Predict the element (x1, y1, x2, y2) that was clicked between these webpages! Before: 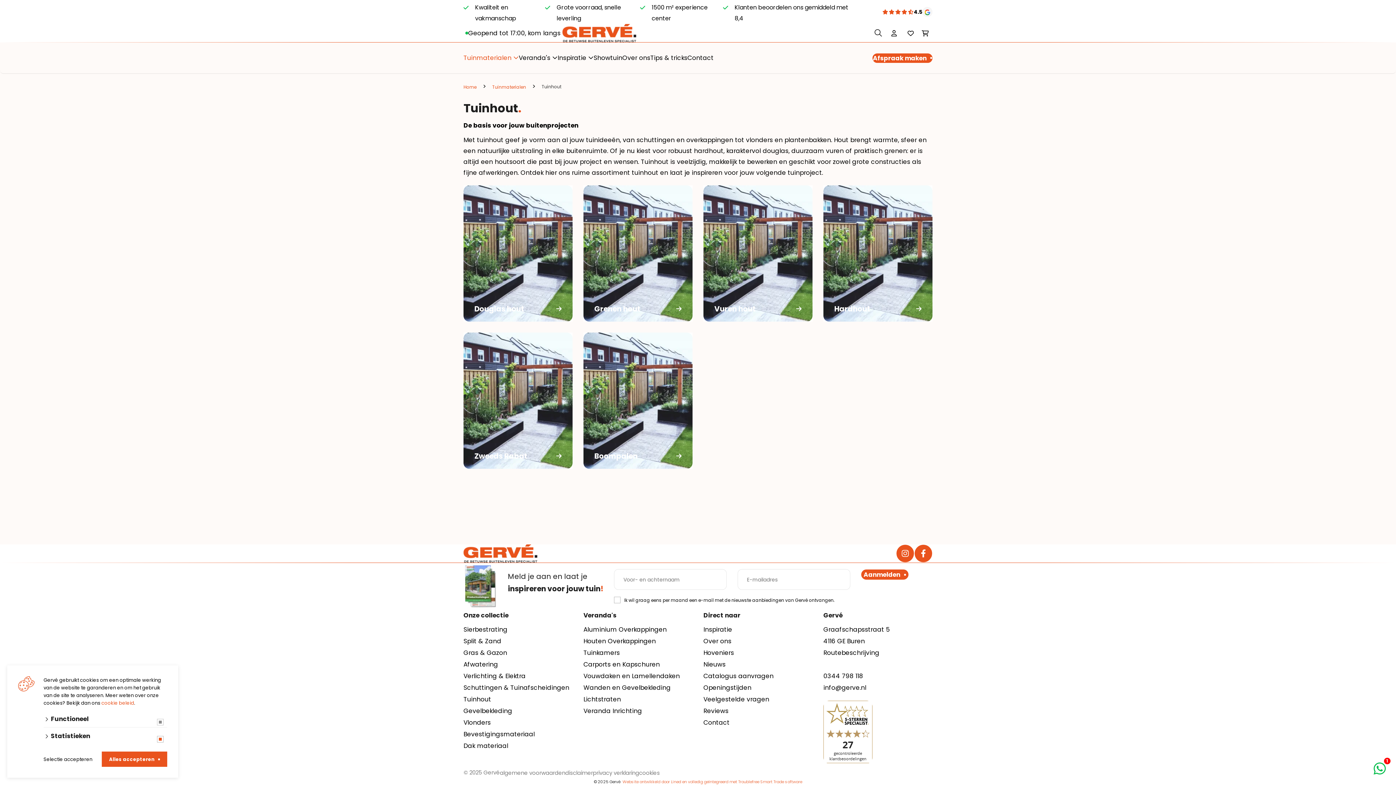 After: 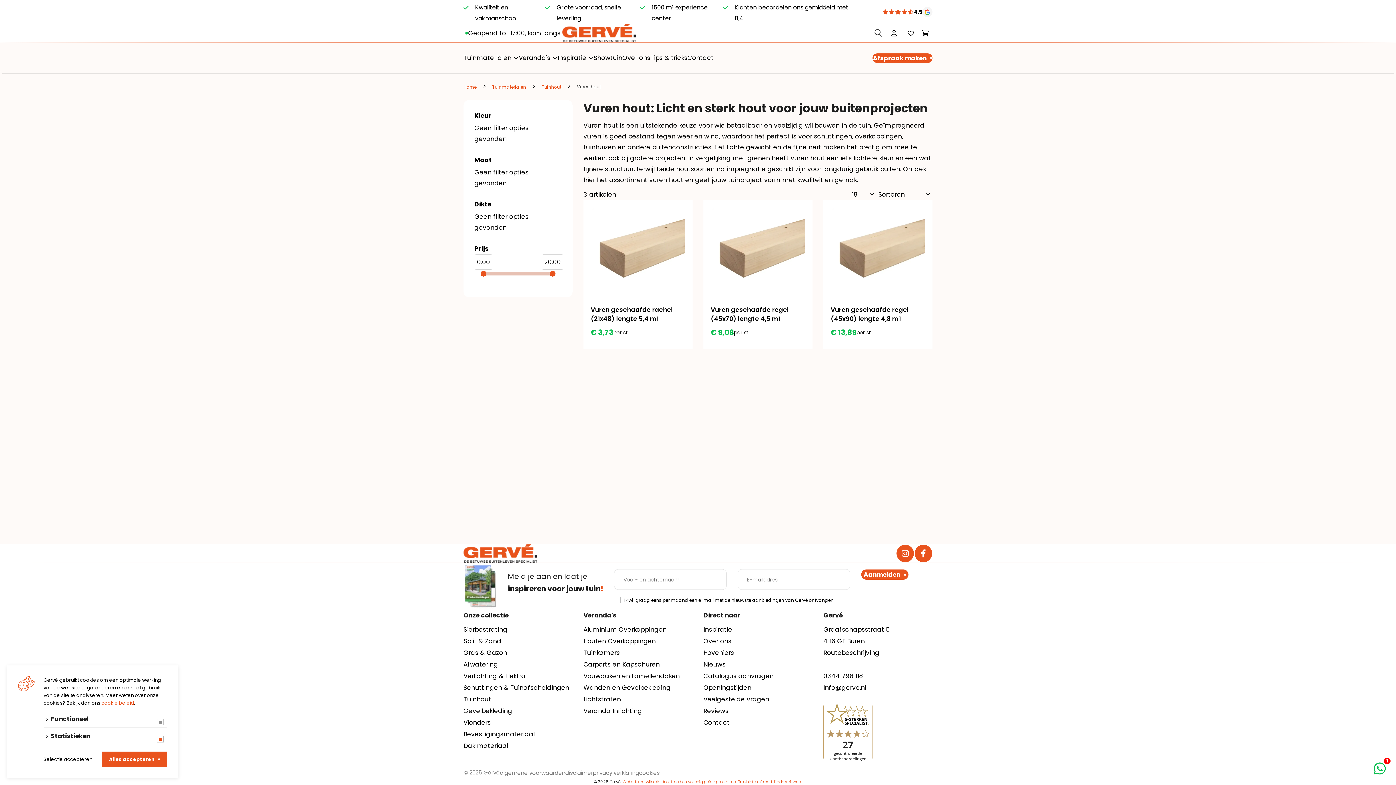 Action: bbox: (703, 185, 812, 321)